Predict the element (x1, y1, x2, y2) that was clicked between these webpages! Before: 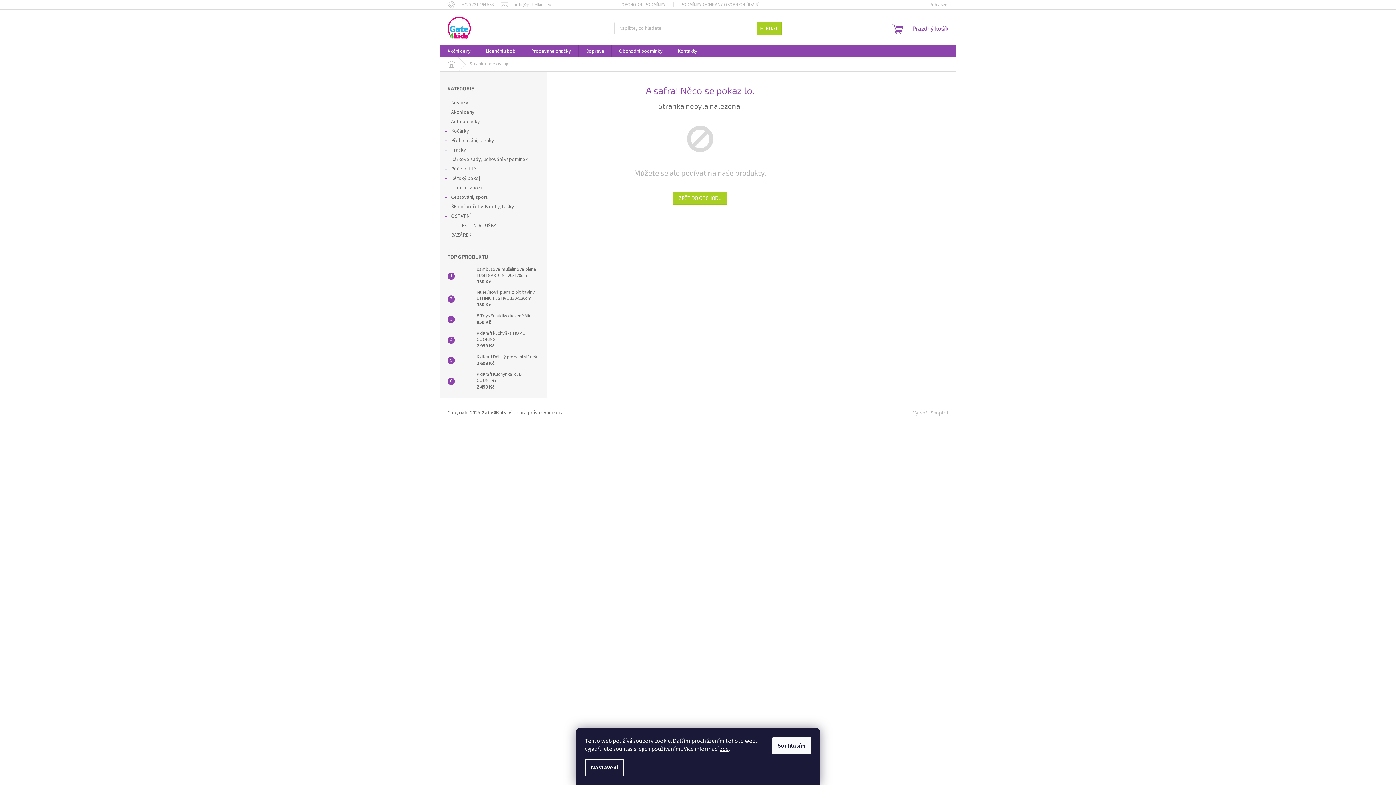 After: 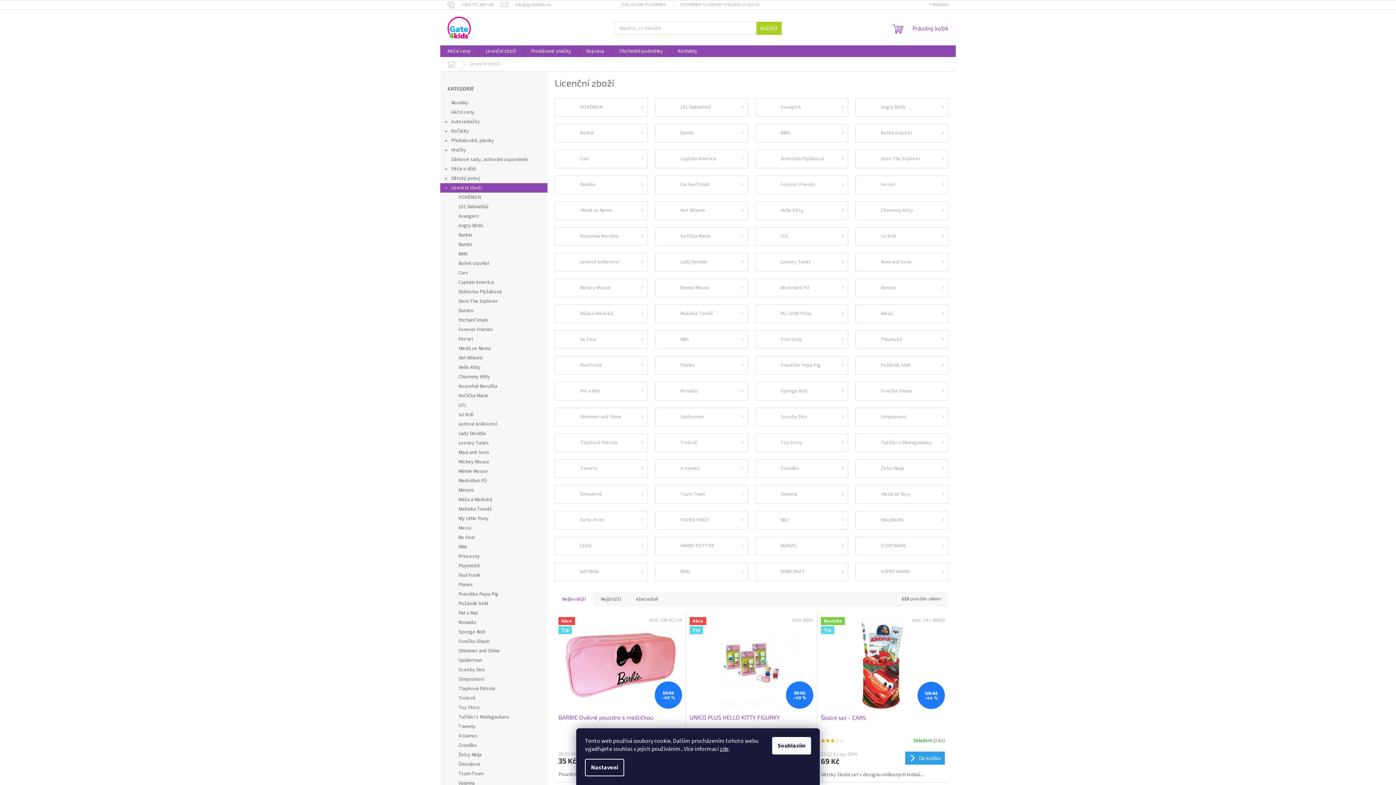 Action: bbox: (478, 45, 523, 57) label: Licenční zboží